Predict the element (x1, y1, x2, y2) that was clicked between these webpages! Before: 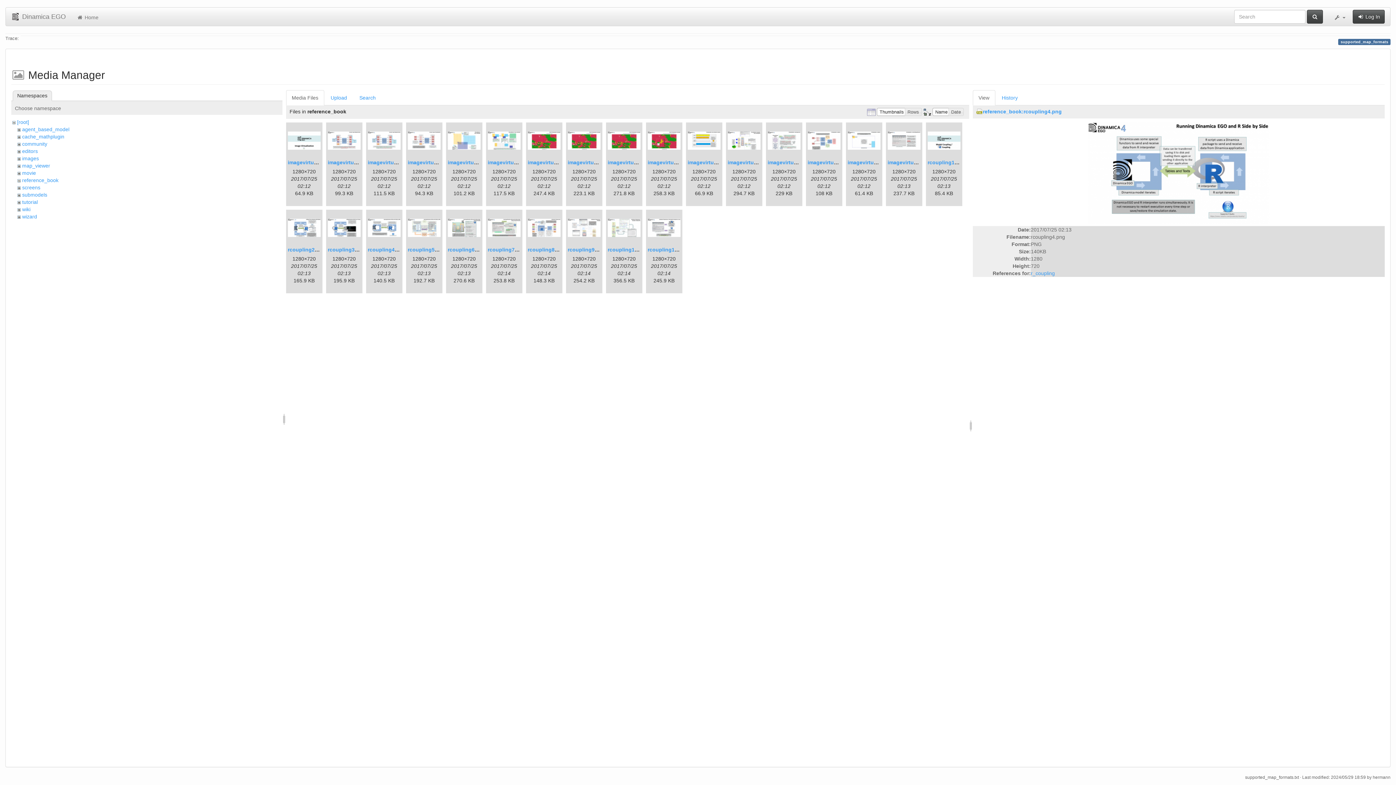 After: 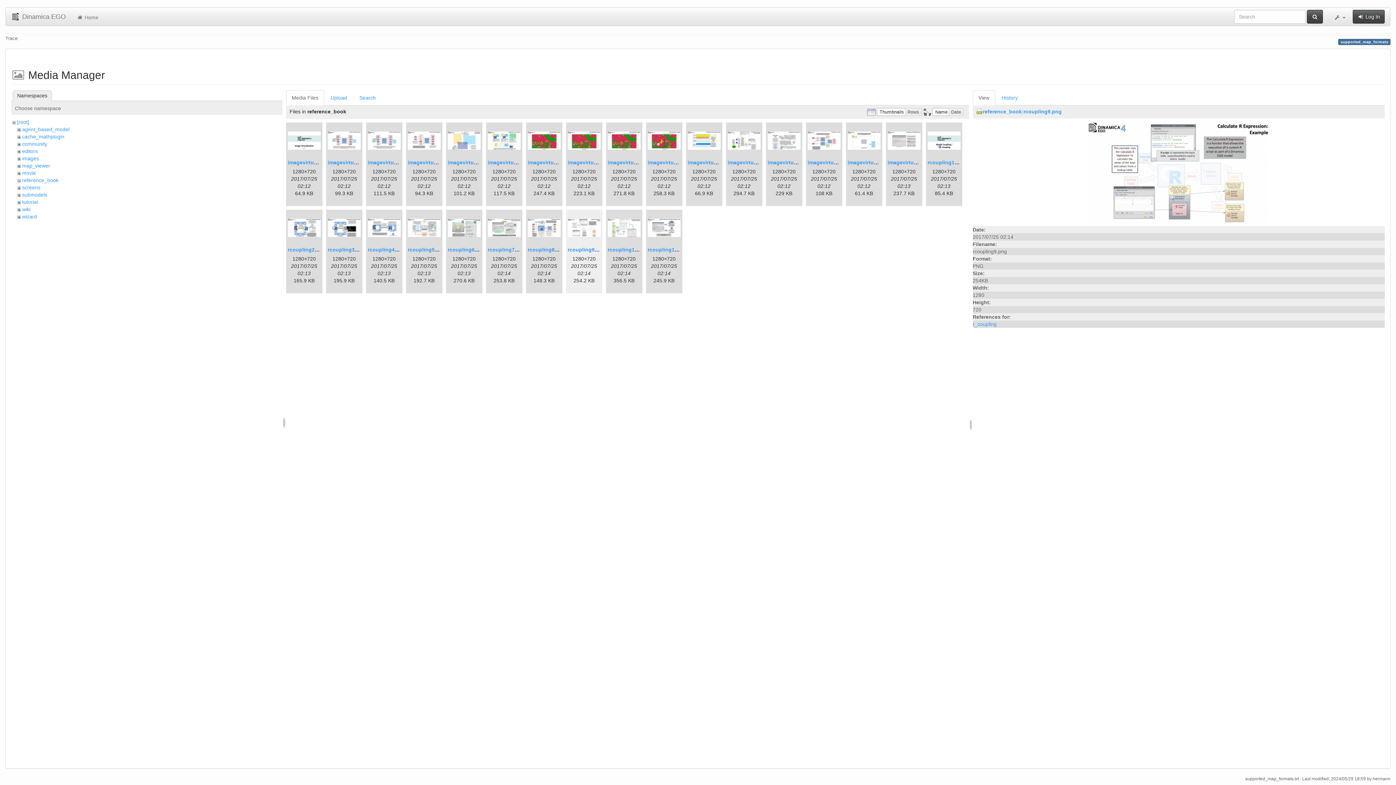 Action: bbox: (567, 211, 600, 244)